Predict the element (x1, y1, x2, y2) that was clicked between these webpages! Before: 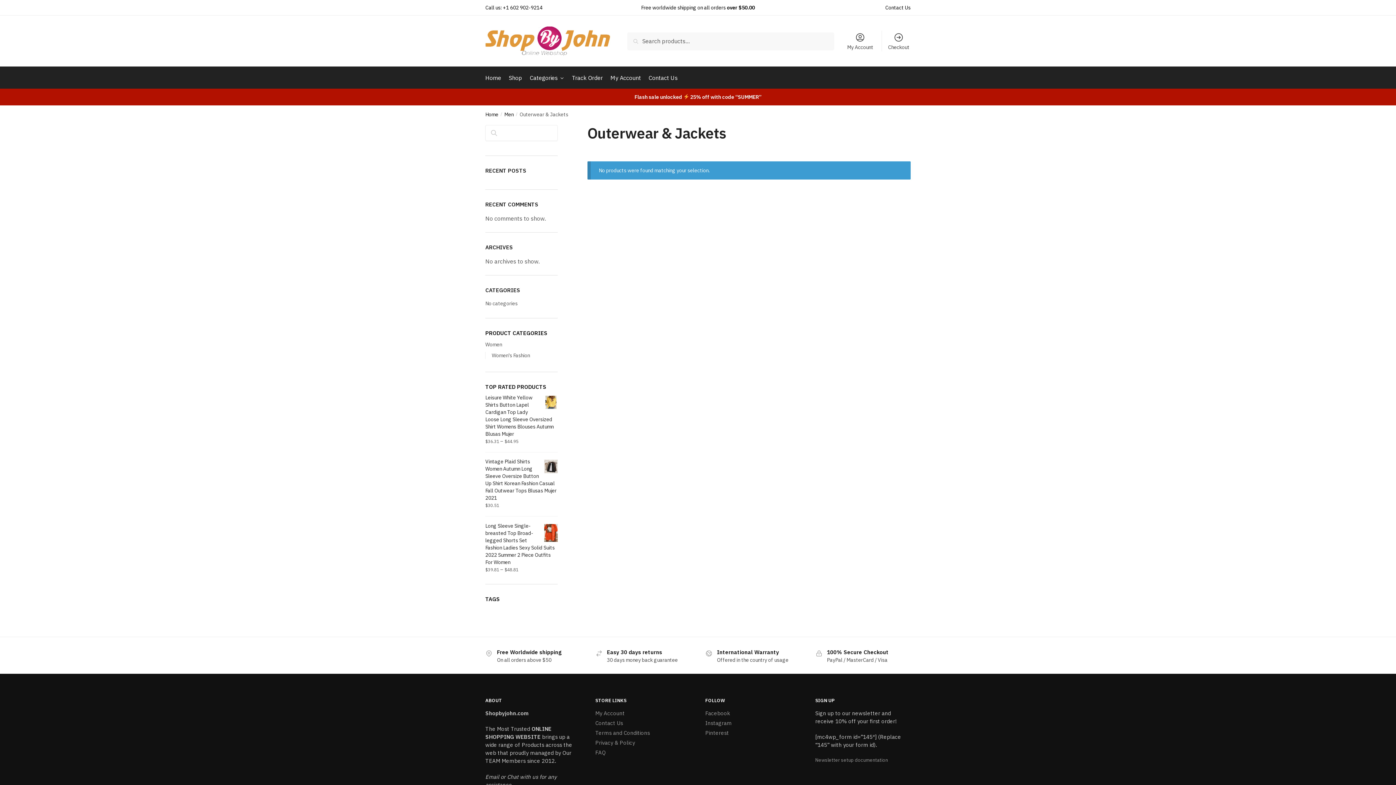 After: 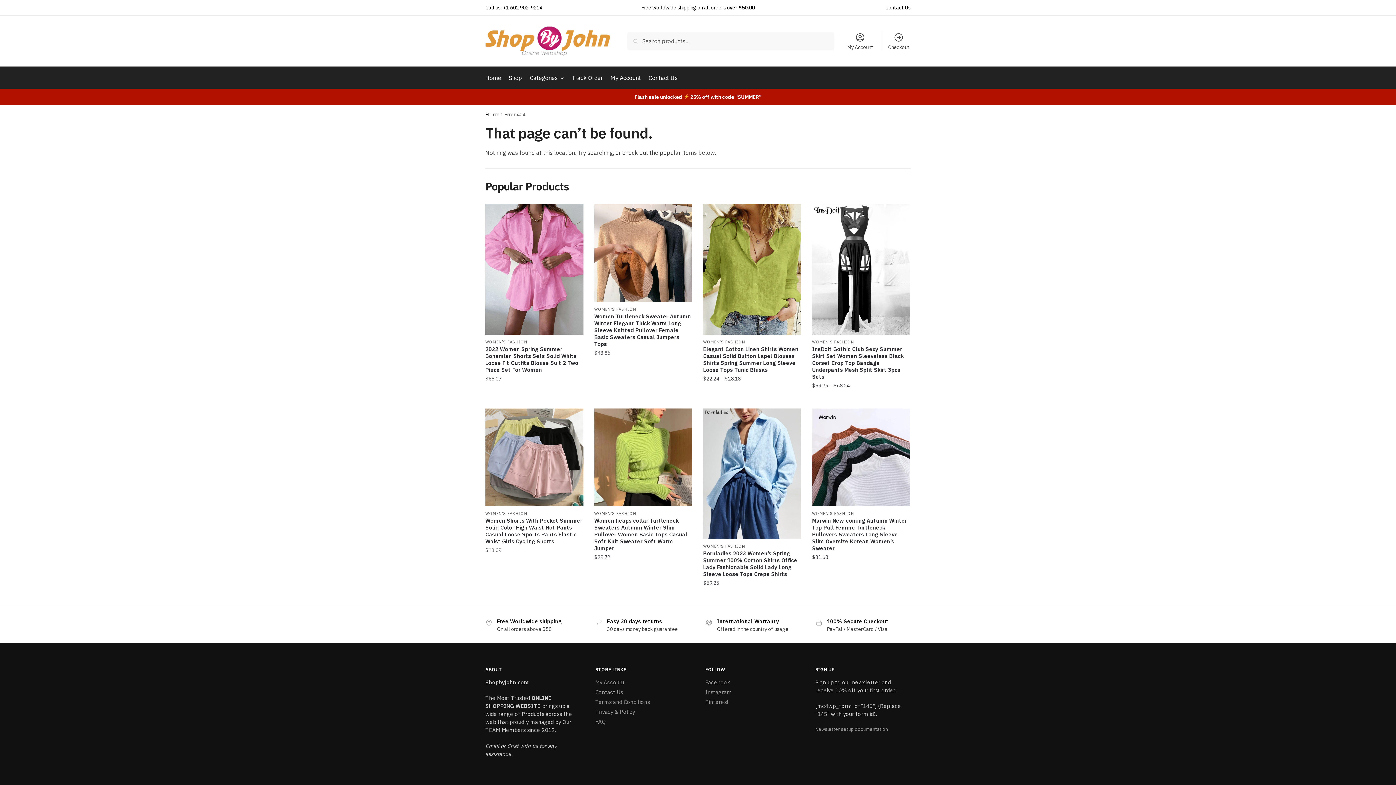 Action: label: Privacy & Policy bbox: (595, 739, 635, 746)